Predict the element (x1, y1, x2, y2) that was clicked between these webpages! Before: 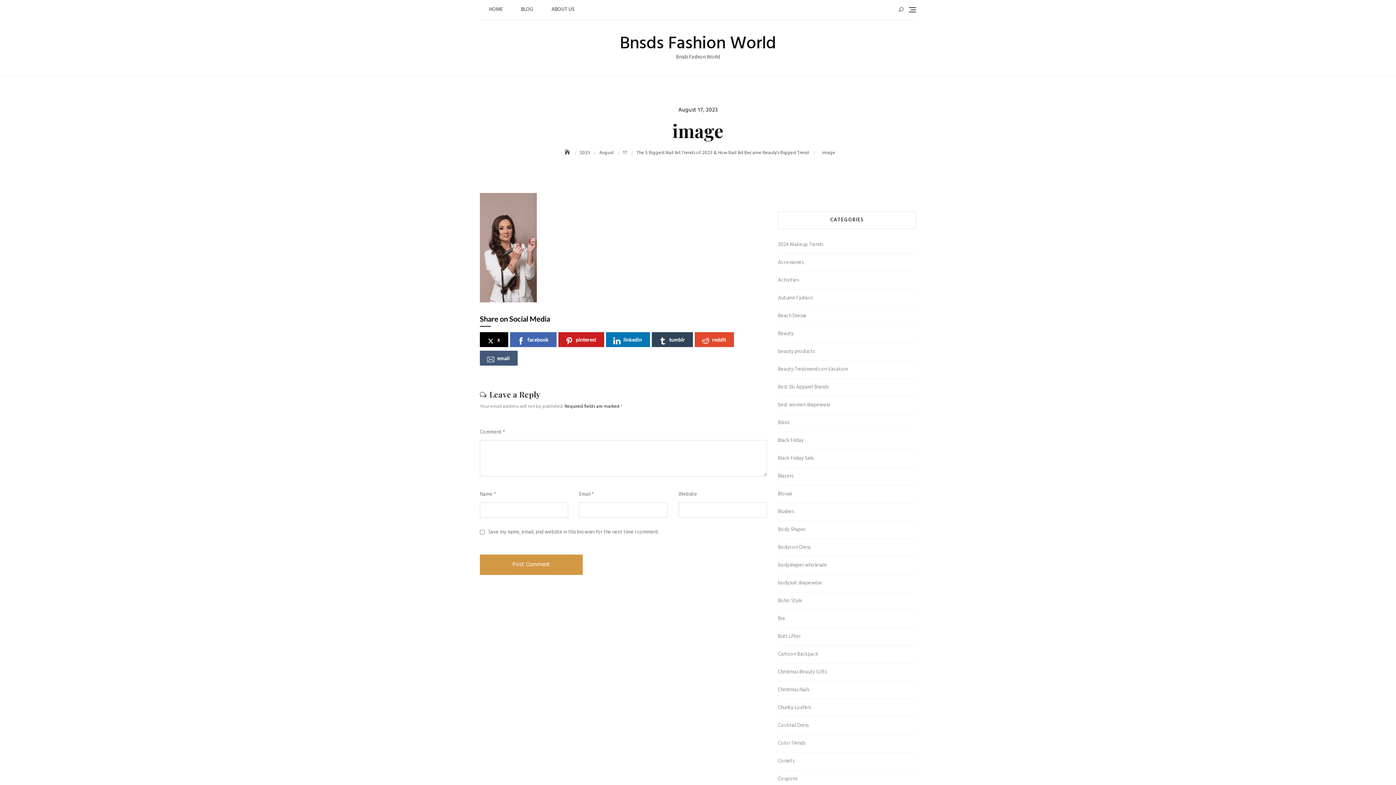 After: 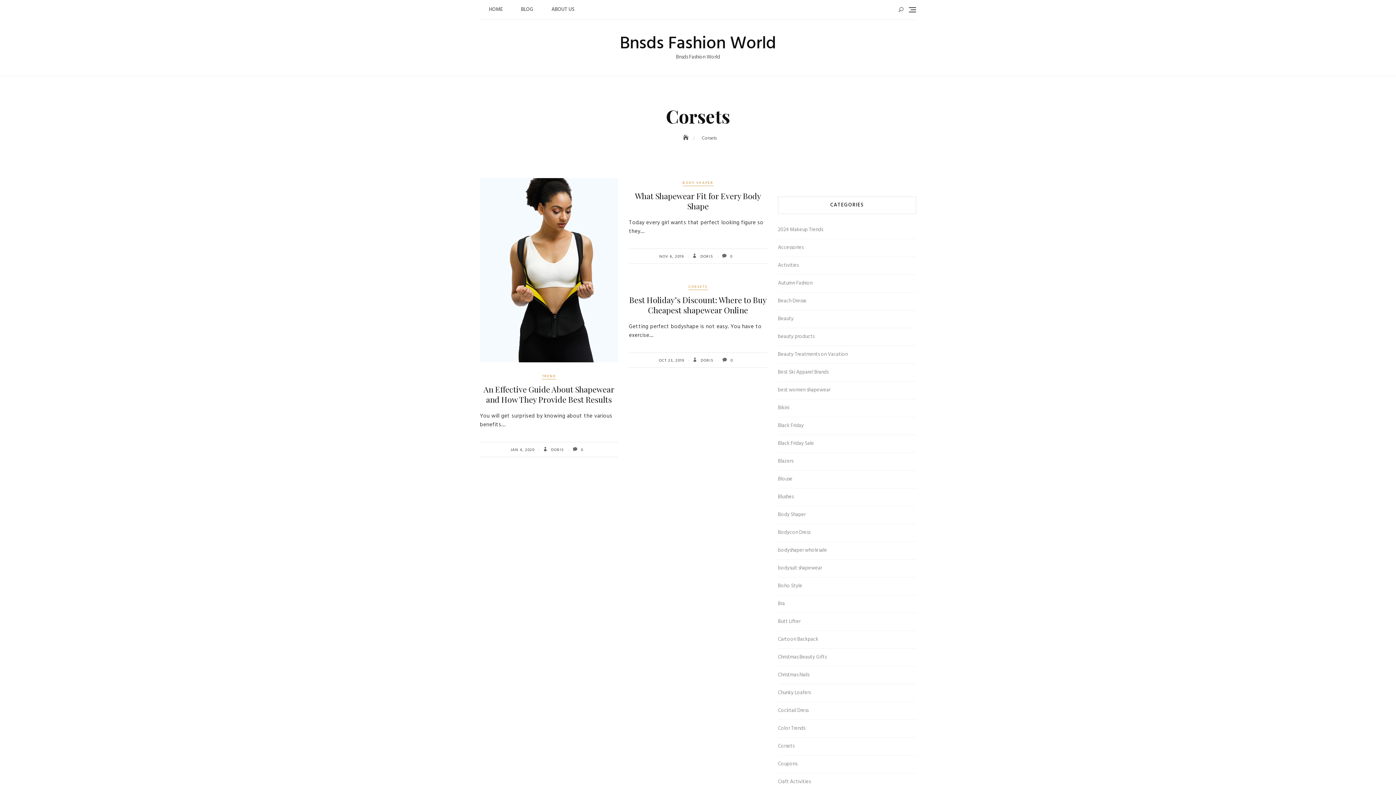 Action: label: Corsets bbox: (778, 756, 794, 766)